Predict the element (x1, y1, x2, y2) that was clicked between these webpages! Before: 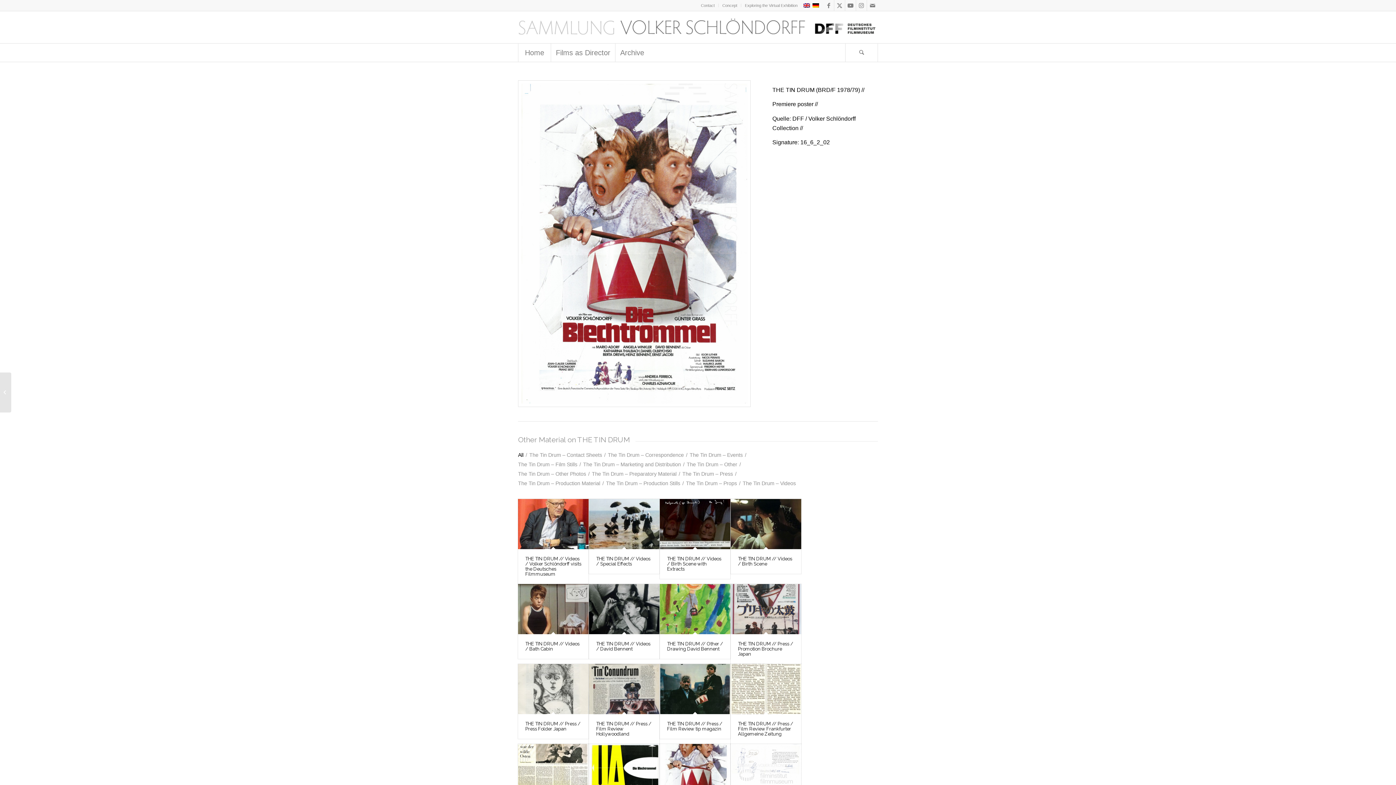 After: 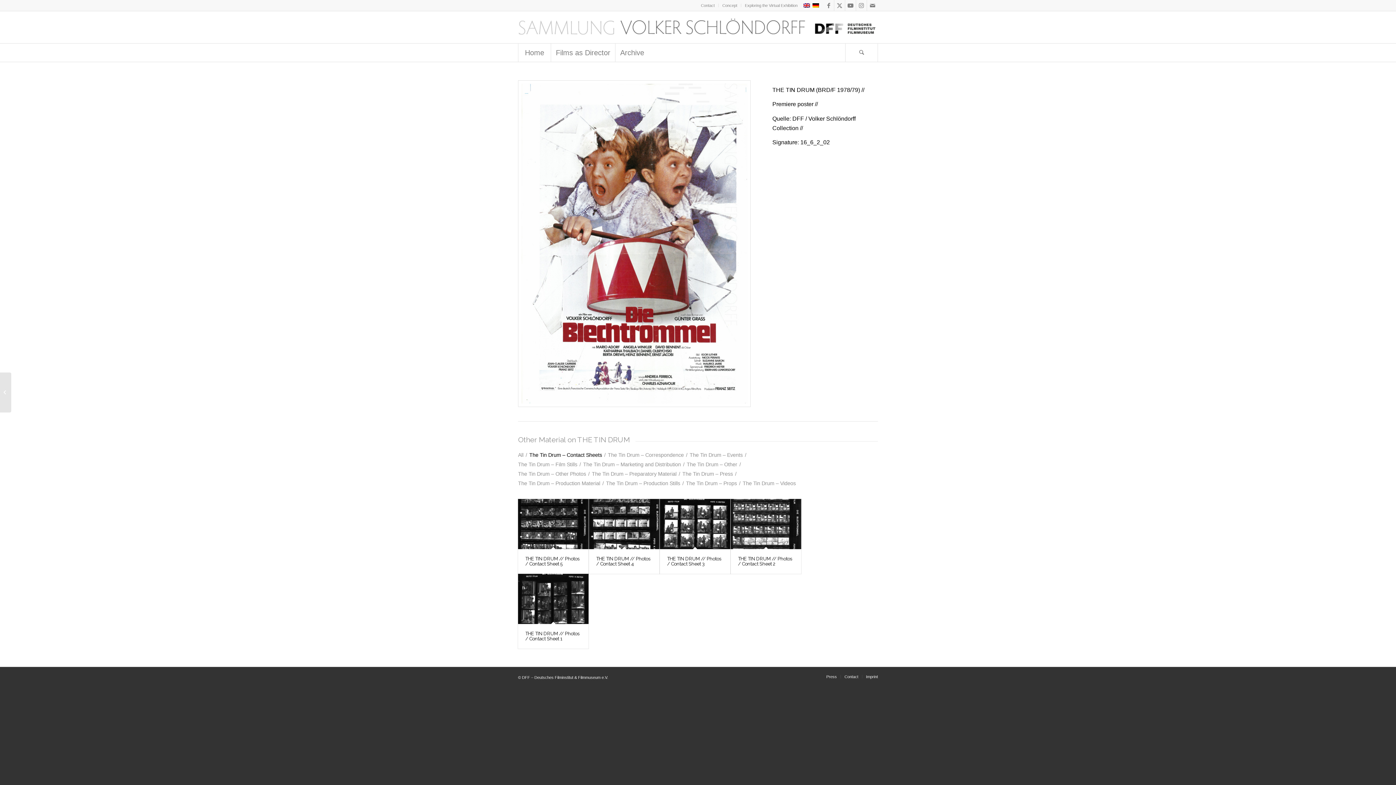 Action: bbox: (529, 450, 602, 460) label: The Tin Drum – Contact Sheets